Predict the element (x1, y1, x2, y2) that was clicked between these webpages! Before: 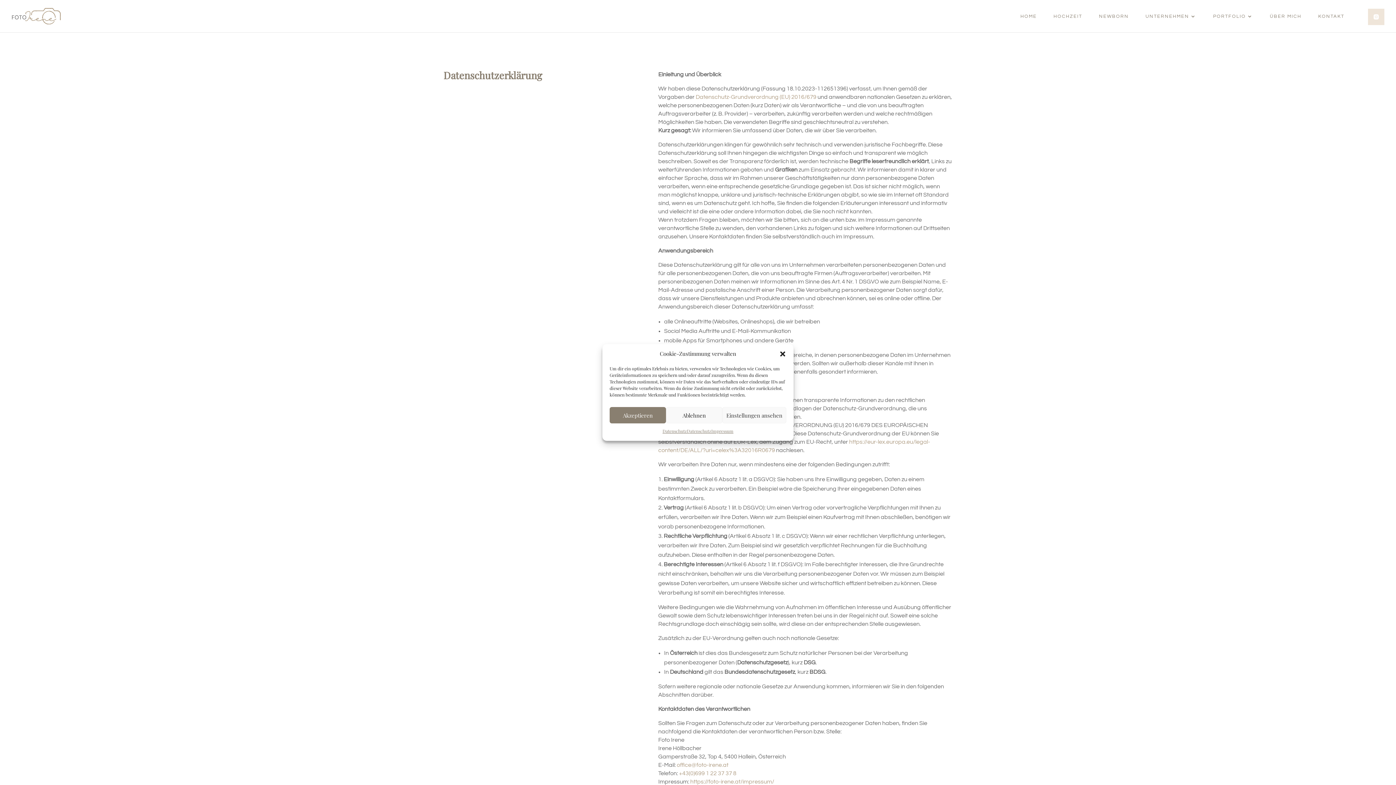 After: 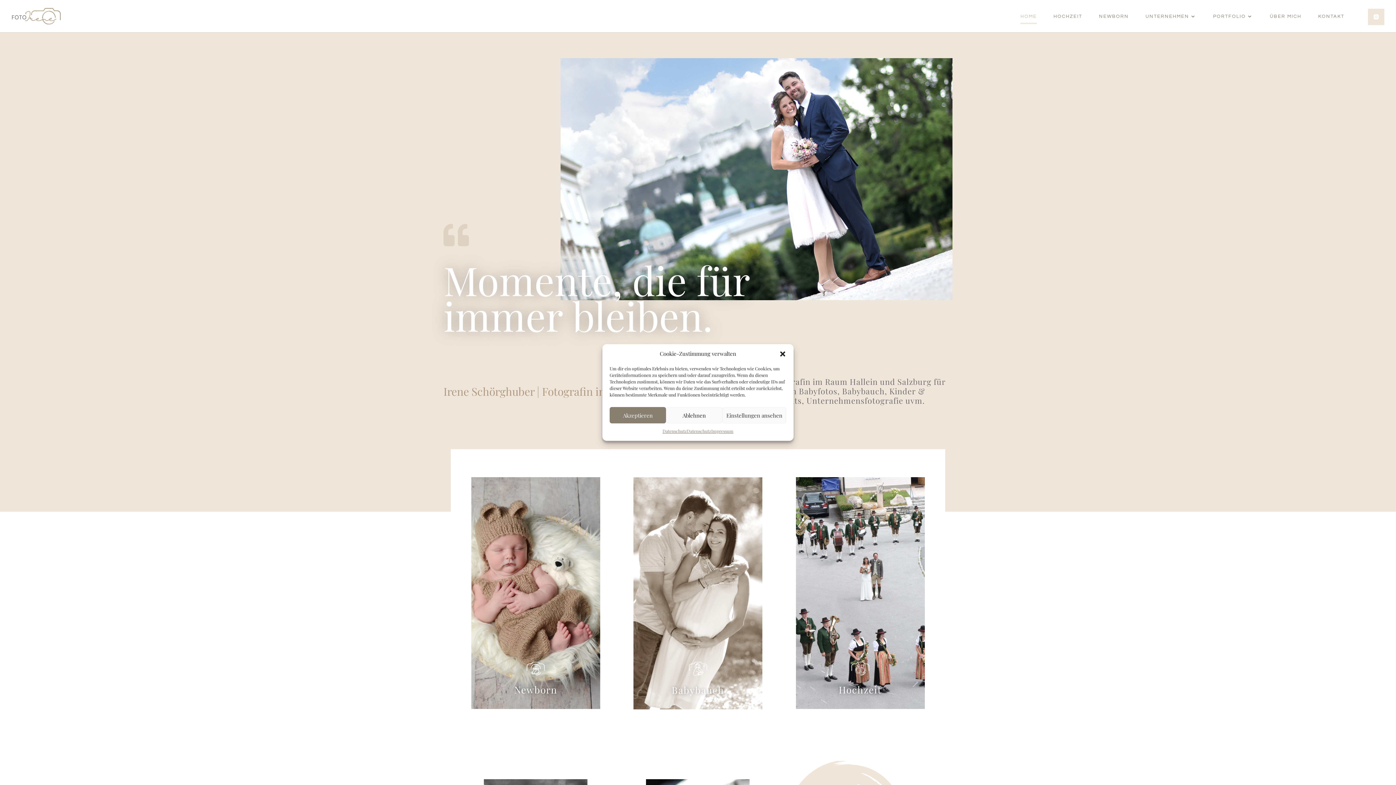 Action: label: HOME bbox: (1020, 13, 1037, 28)